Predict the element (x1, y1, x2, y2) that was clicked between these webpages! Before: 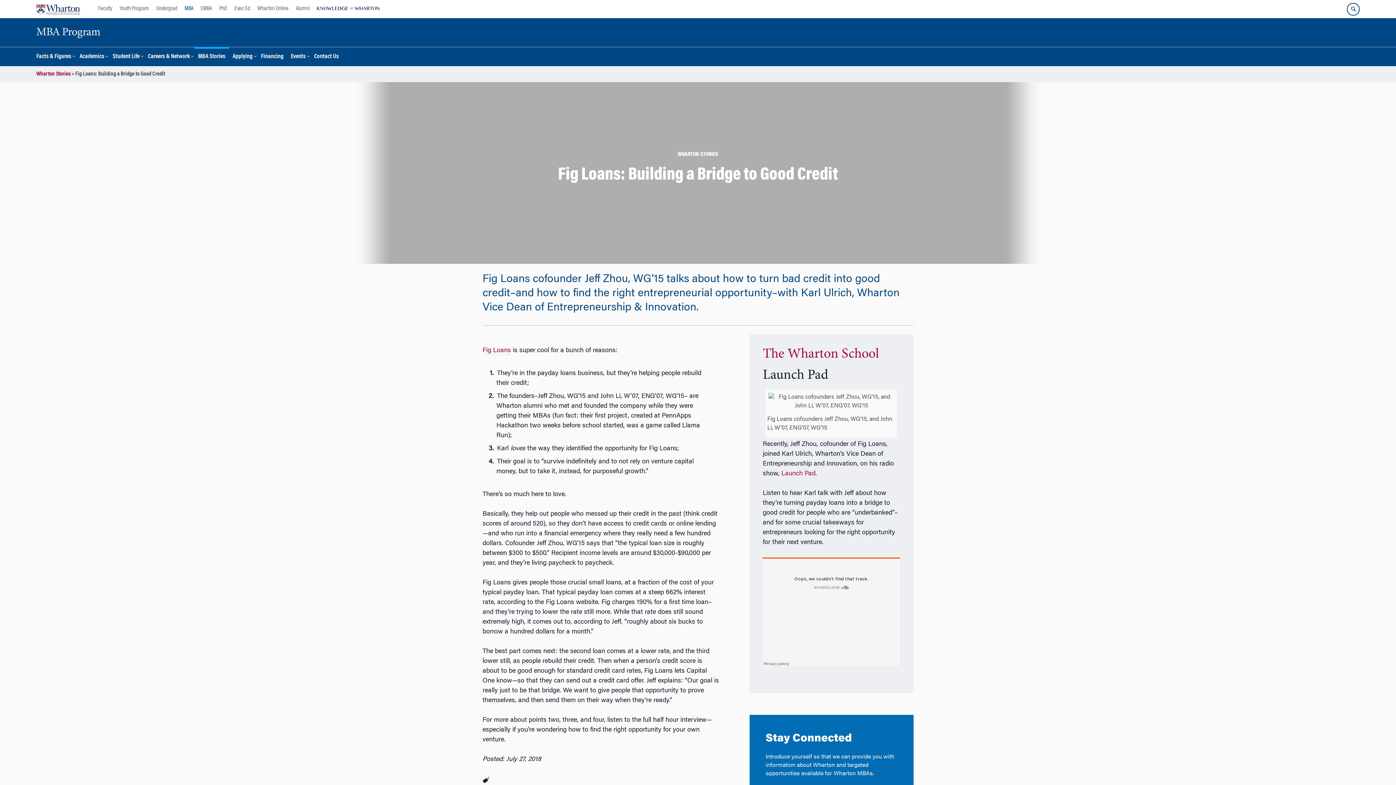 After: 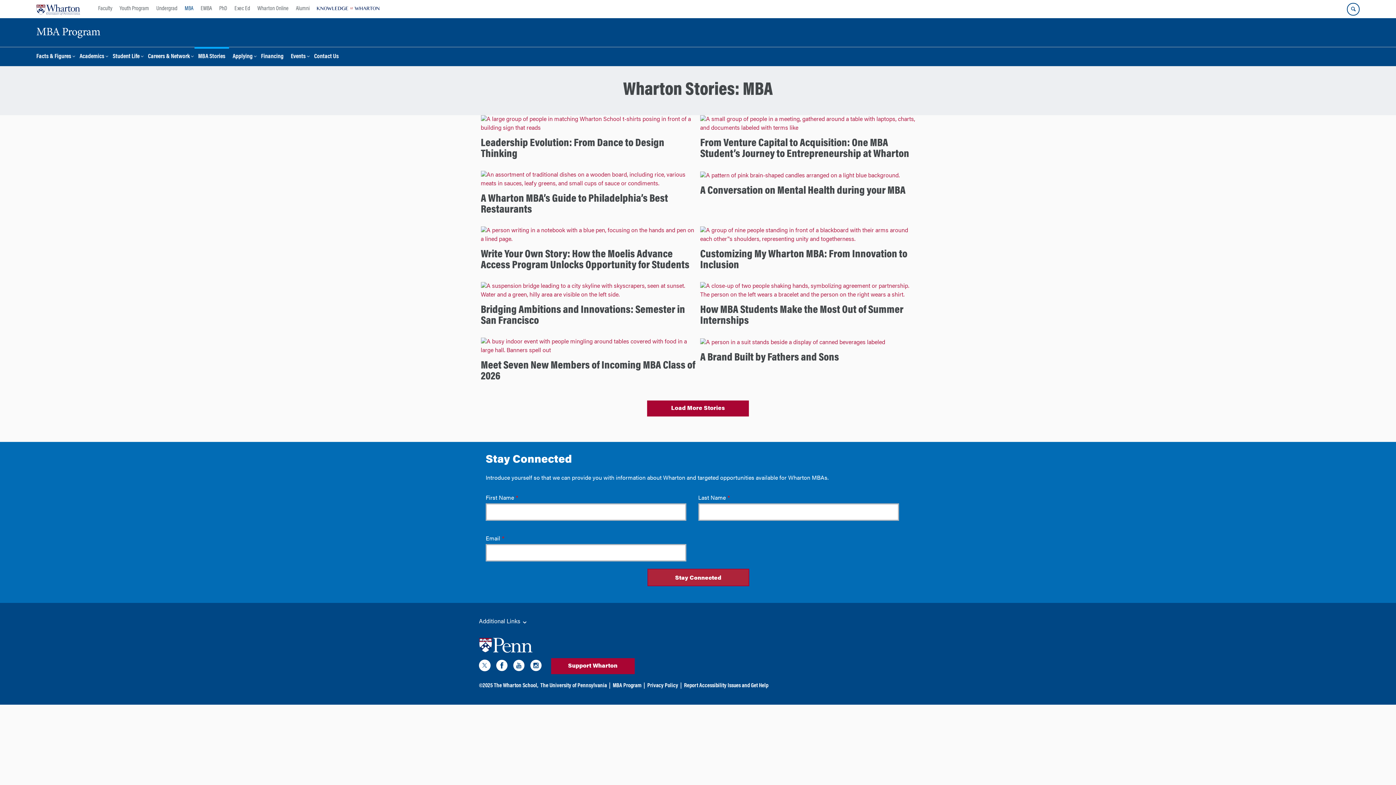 Action: bbox: (194, 46, 229, 66) label: MBA Stories